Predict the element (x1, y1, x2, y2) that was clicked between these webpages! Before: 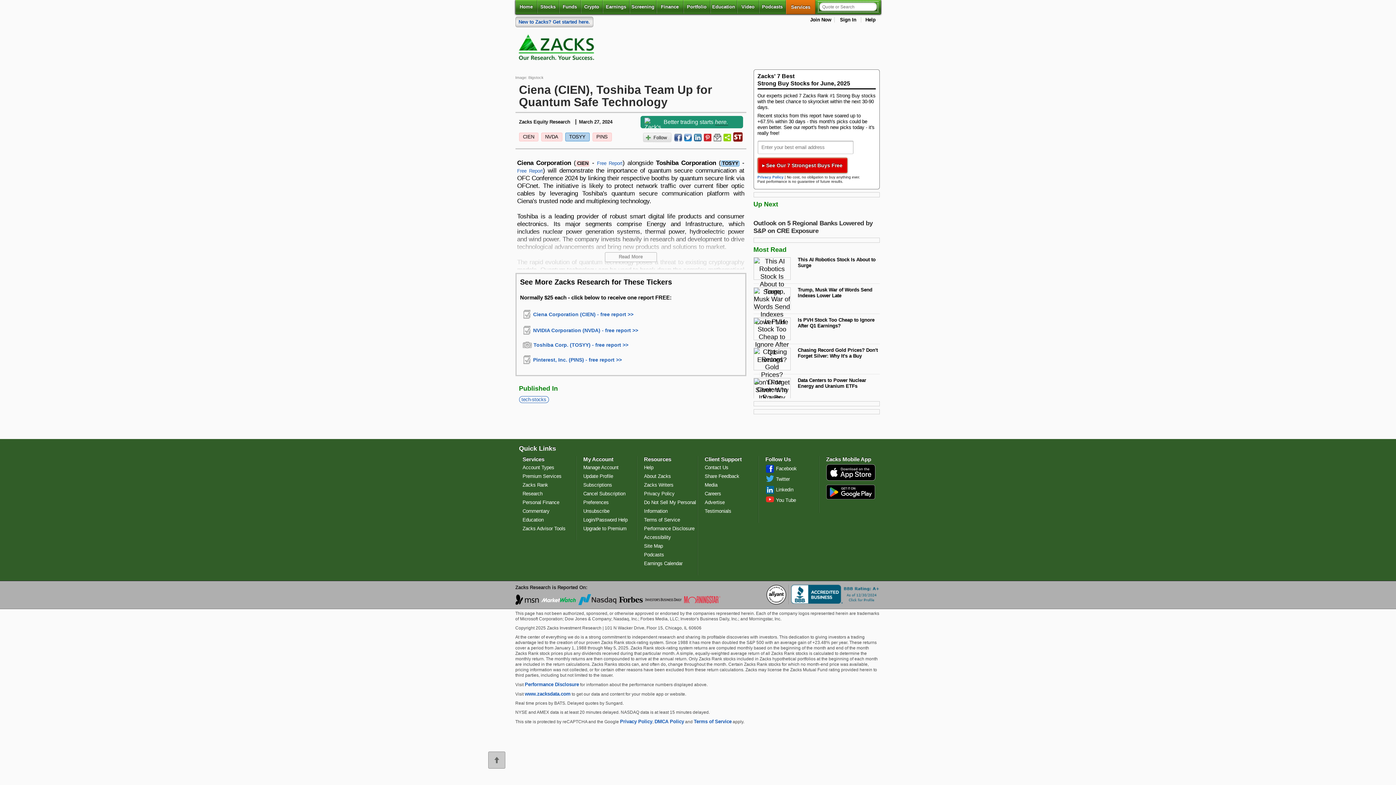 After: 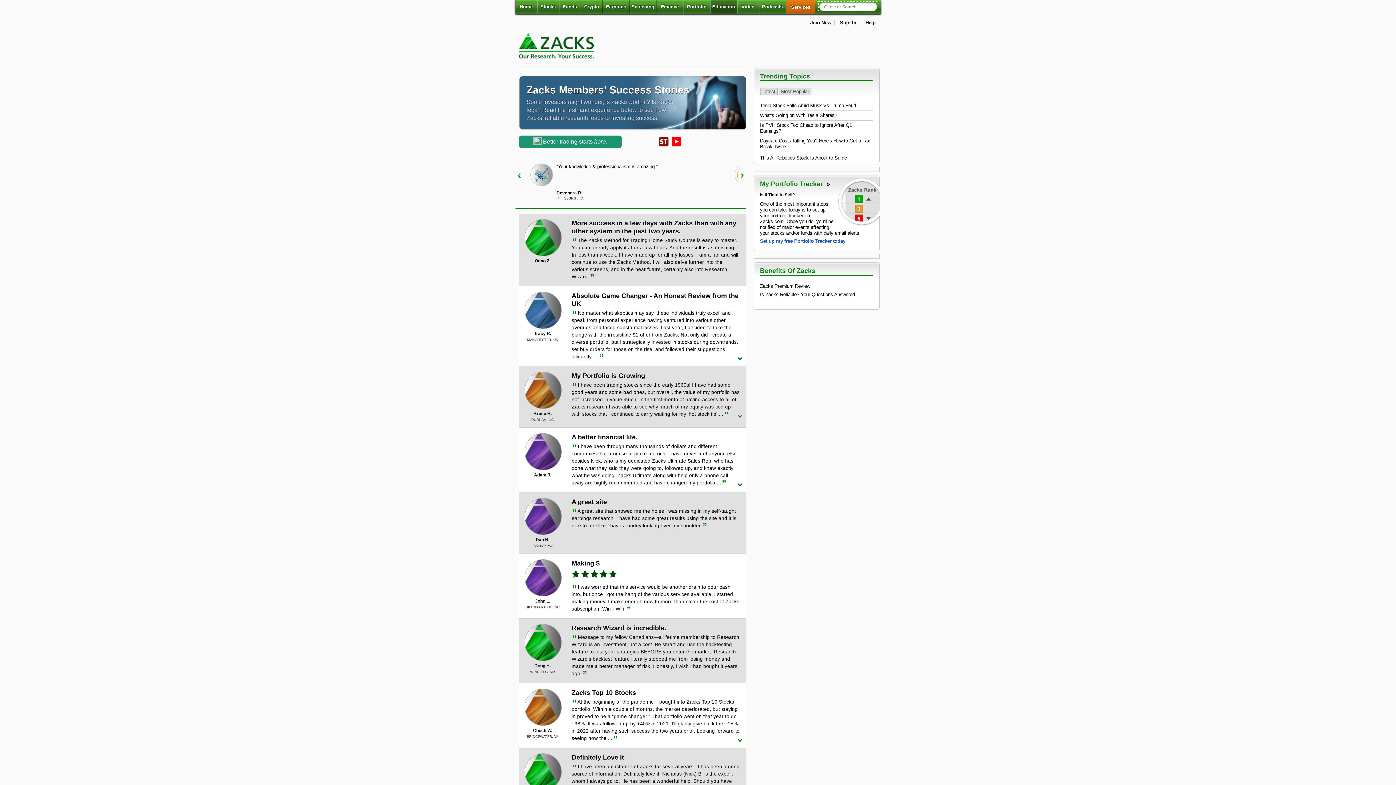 Action: bbox: (704, 508, 731, 514) label: Testimonials